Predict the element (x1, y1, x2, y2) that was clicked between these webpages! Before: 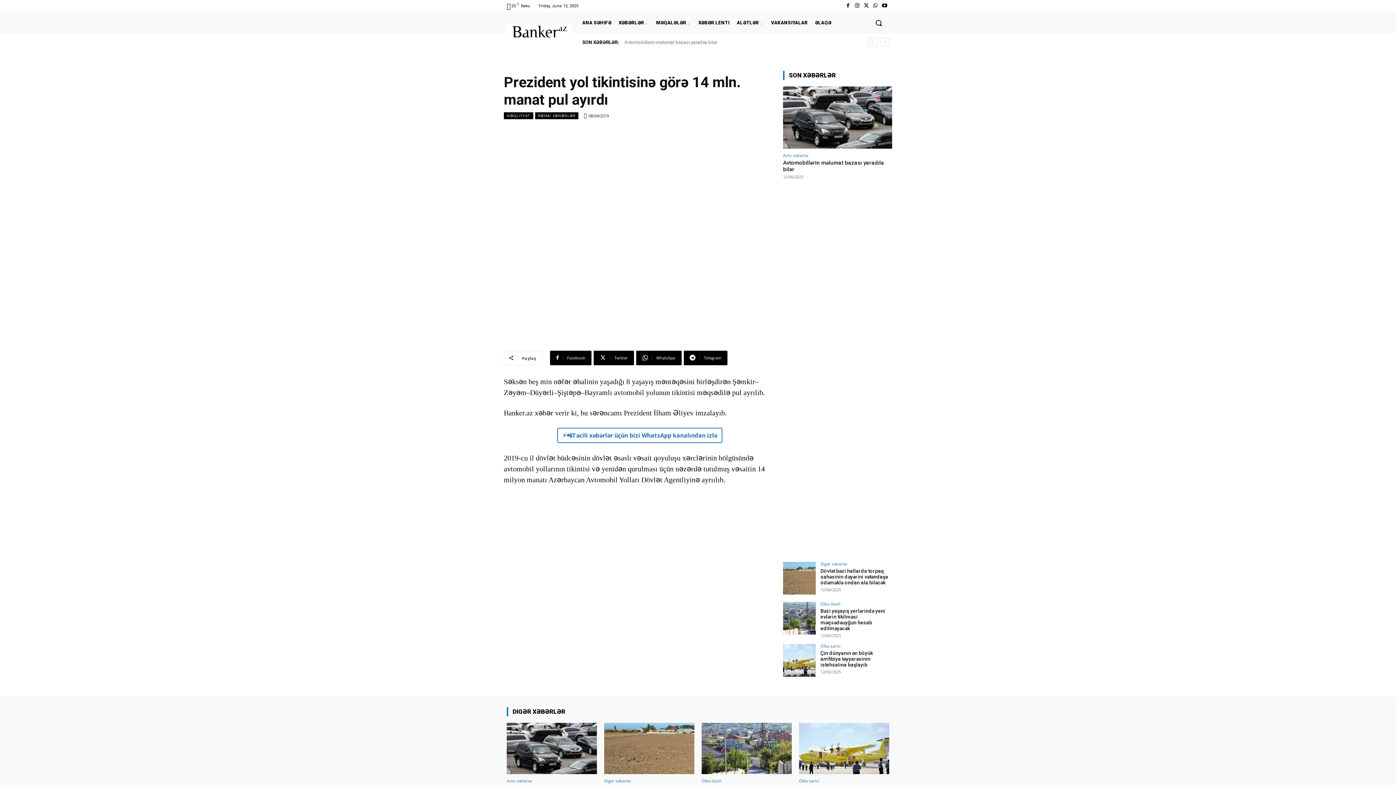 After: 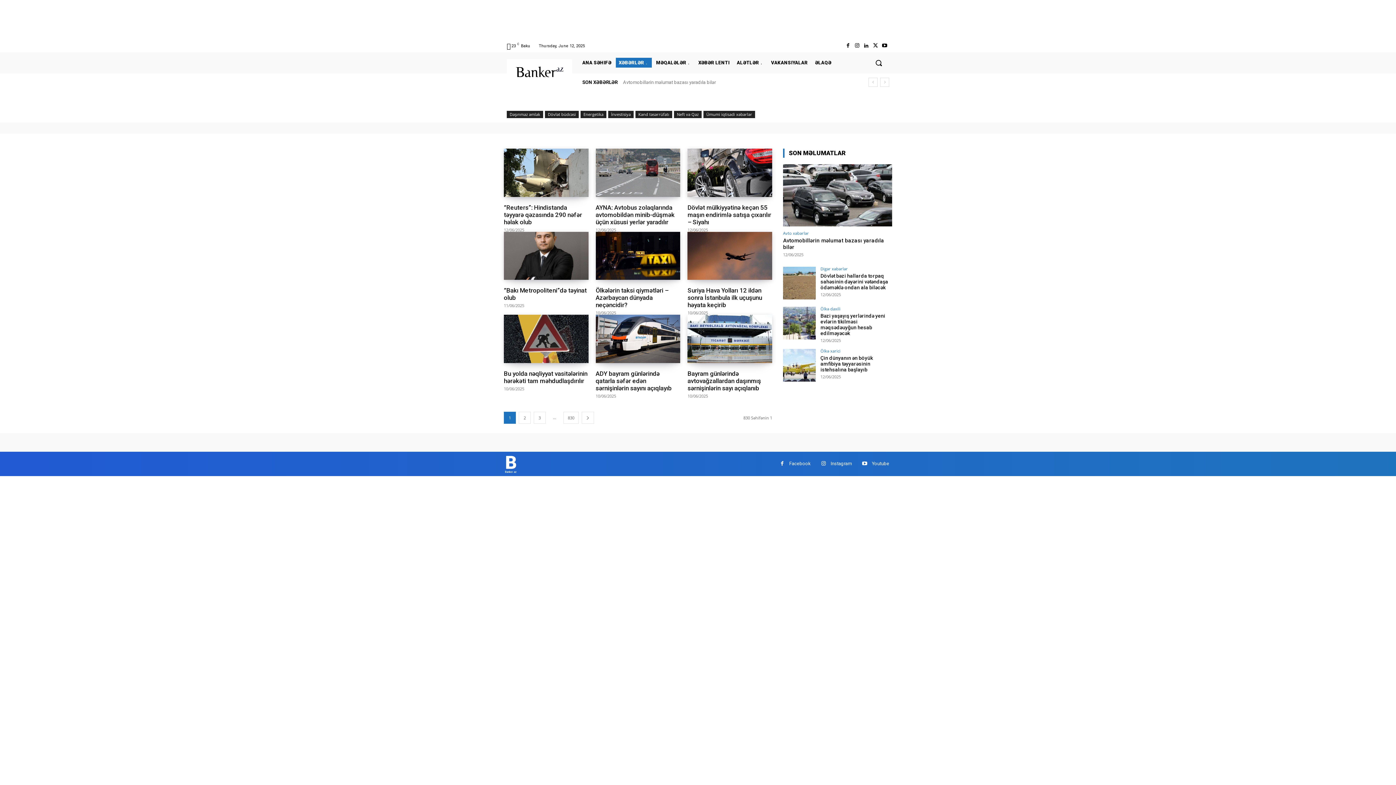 Action: bbox: (504, 112, 533, 119) label: NƏQLIYYAT